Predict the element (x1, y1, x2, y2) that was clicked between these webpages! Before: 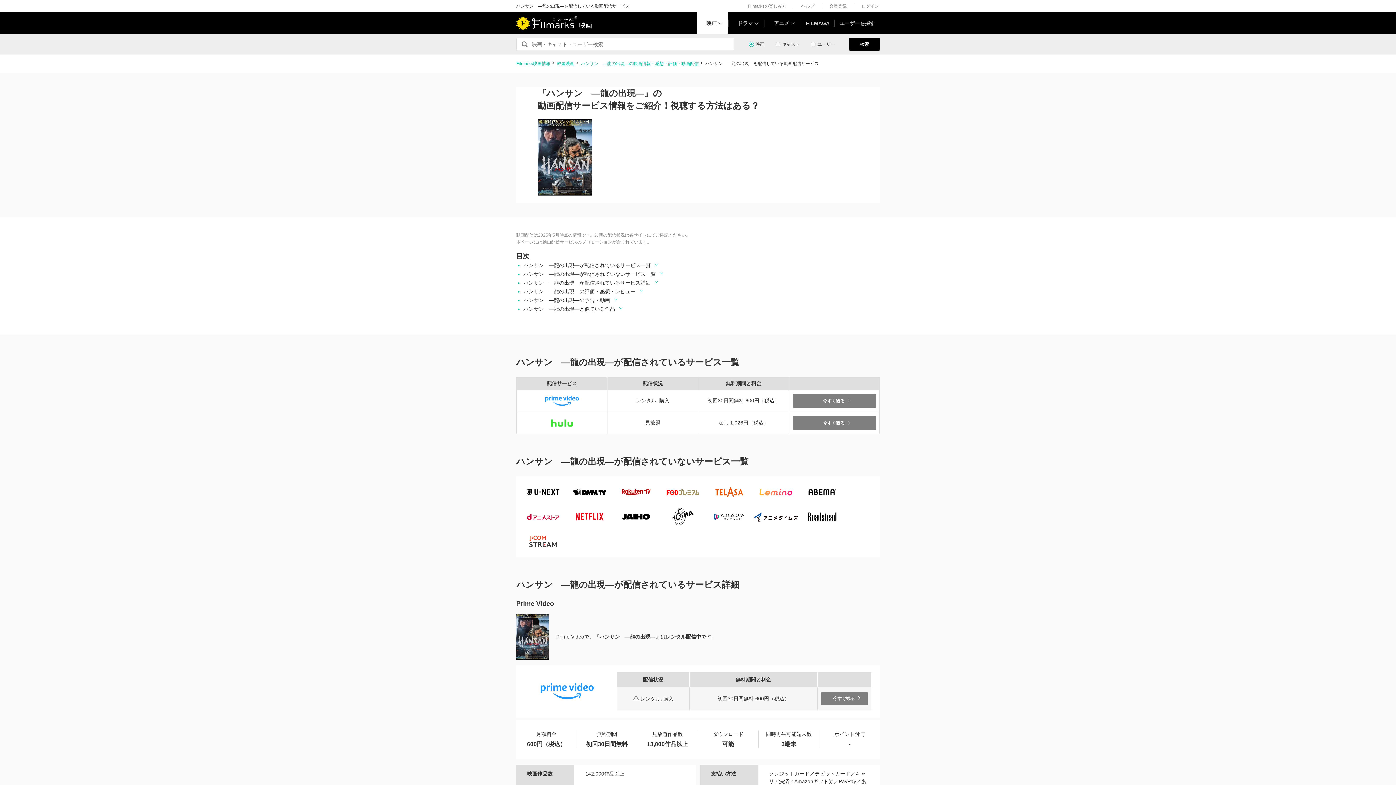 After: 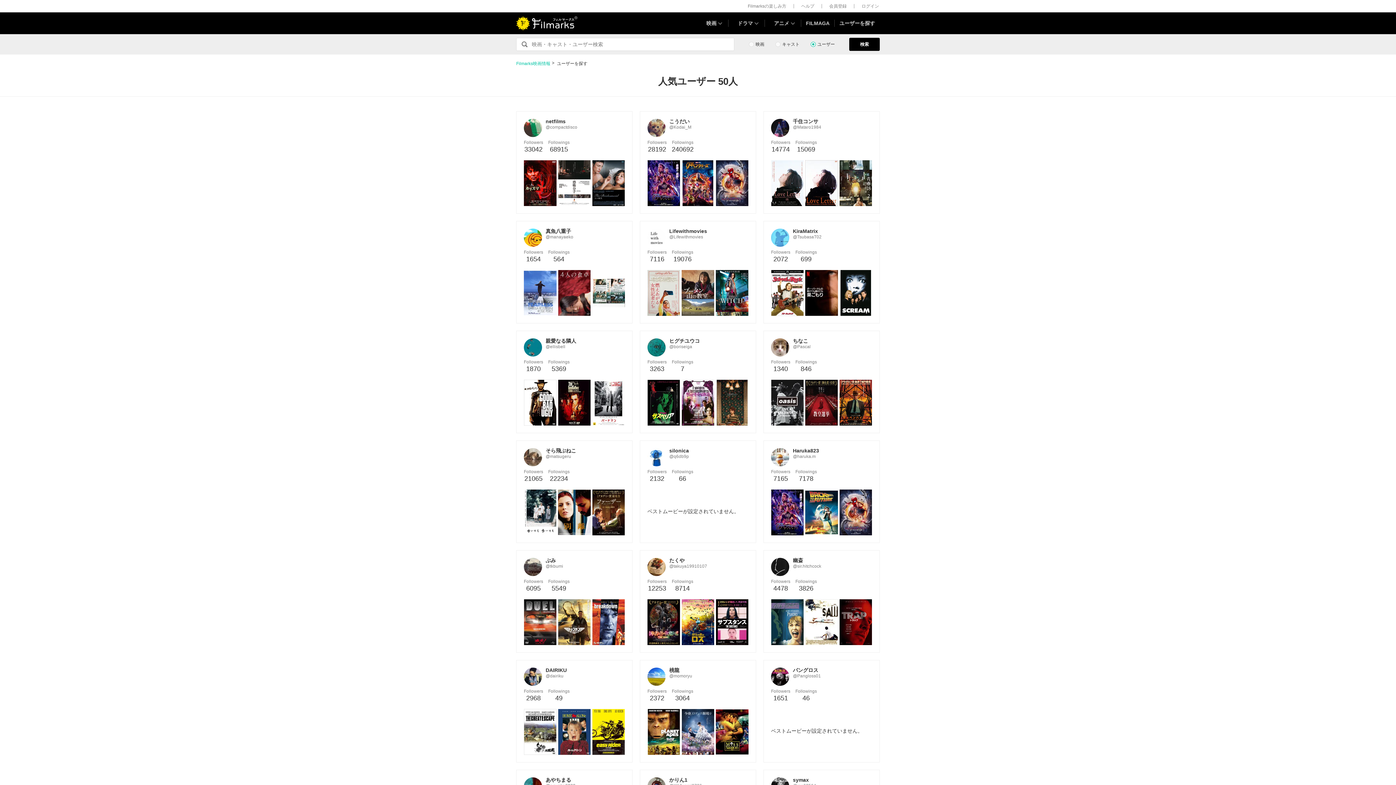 Action: label: ユーザーを探す bbox: (834, 12, 880, 34)